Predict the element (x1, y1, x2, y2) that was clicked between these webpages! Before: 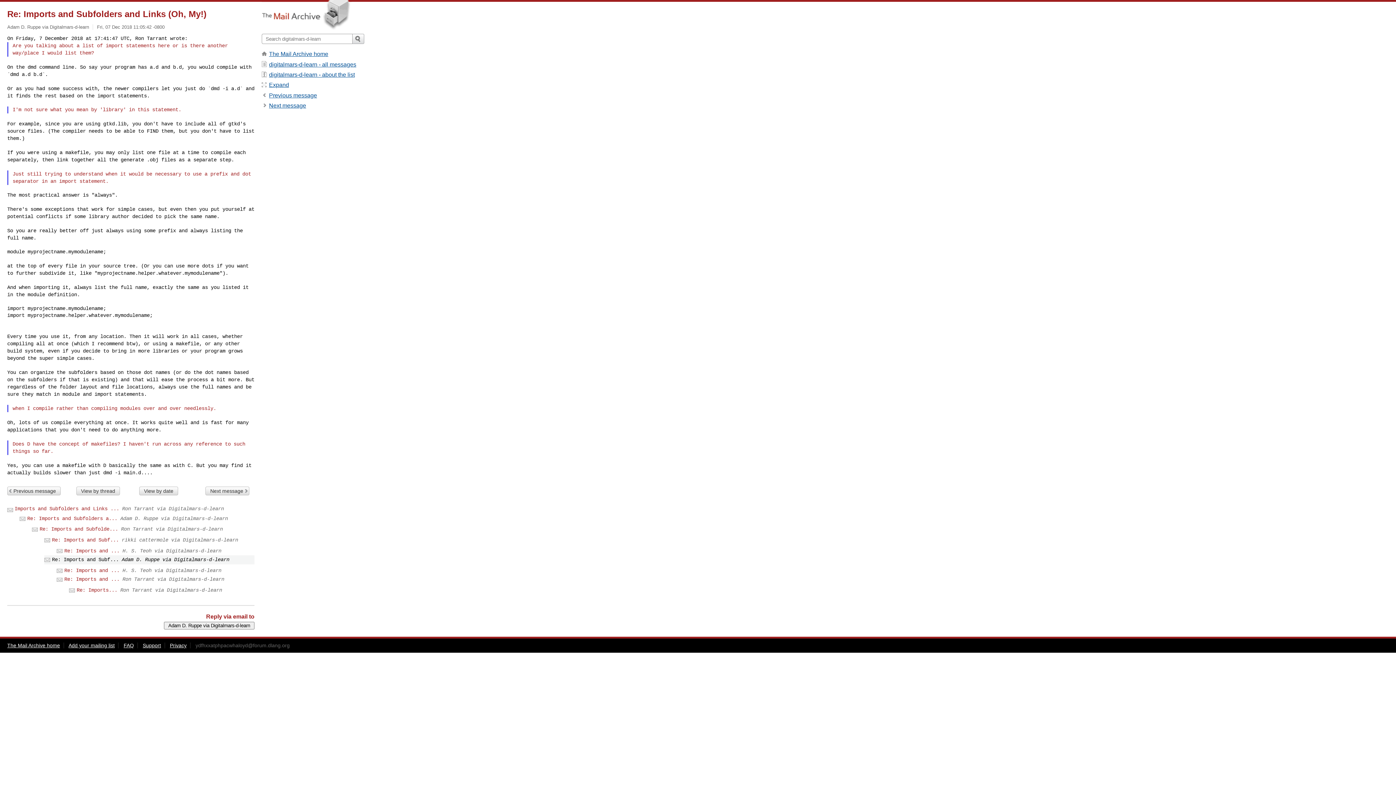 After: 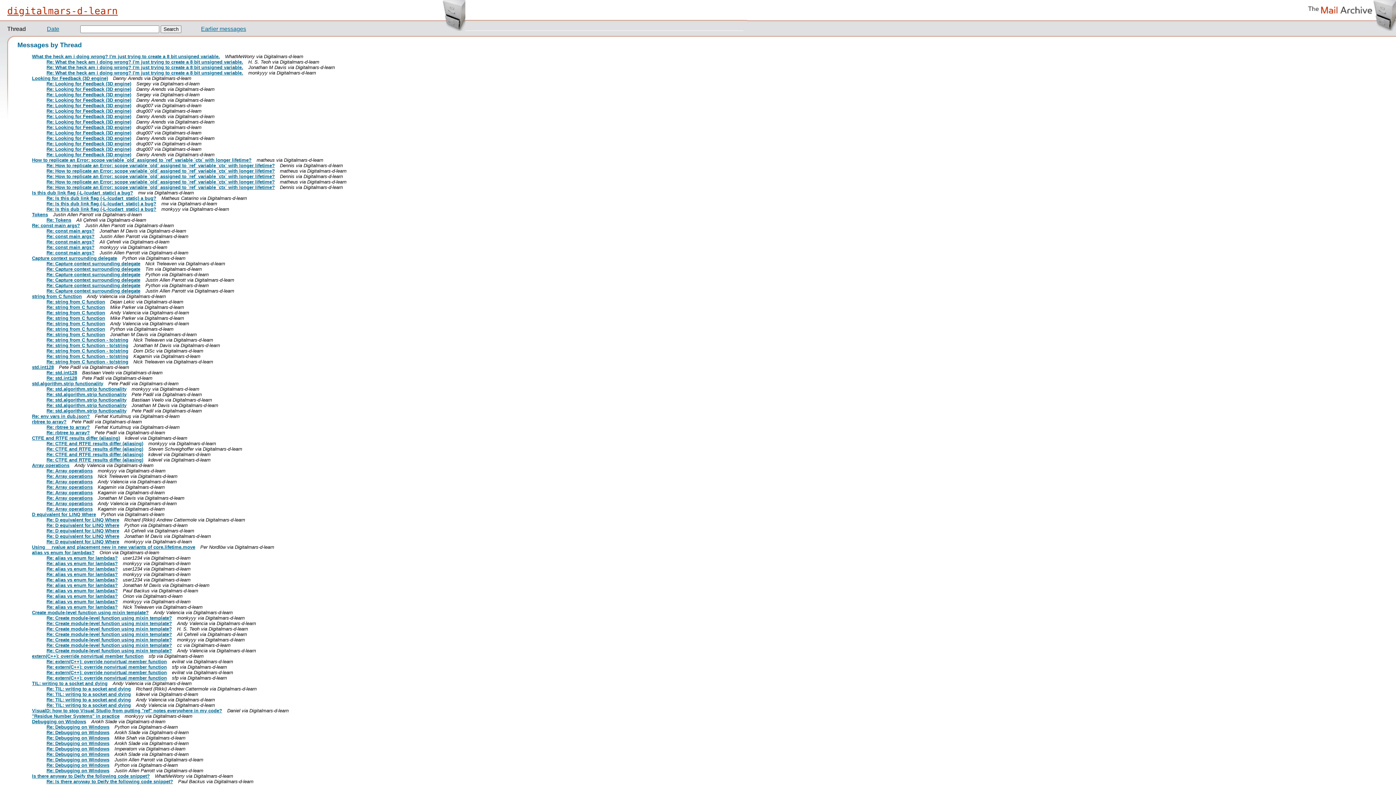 Action: bbox: (76, 486, 119, 495) label: View by thread